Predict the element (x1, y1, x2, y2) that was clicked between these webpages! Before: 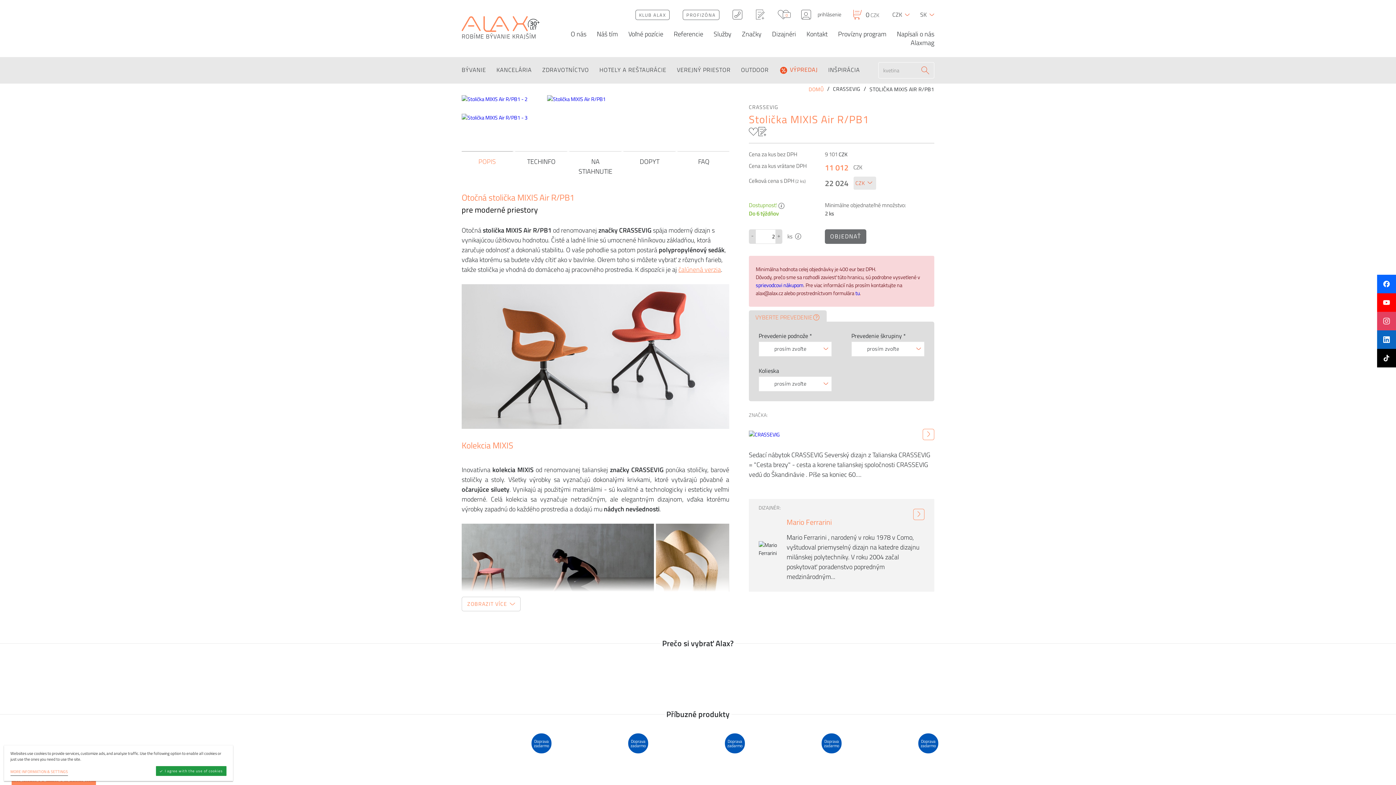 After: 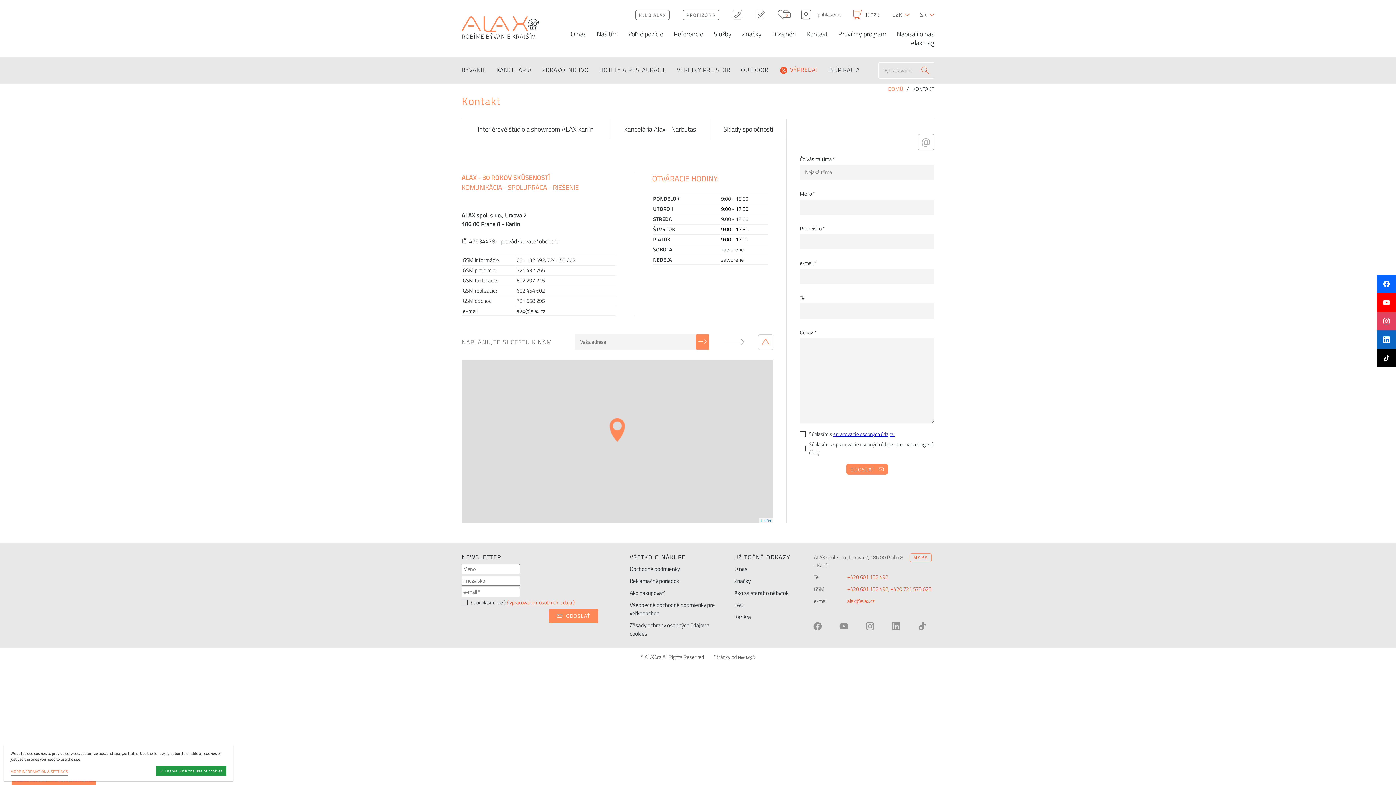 Action: label: Kontakt bbox: (806, 30, 827, 38)